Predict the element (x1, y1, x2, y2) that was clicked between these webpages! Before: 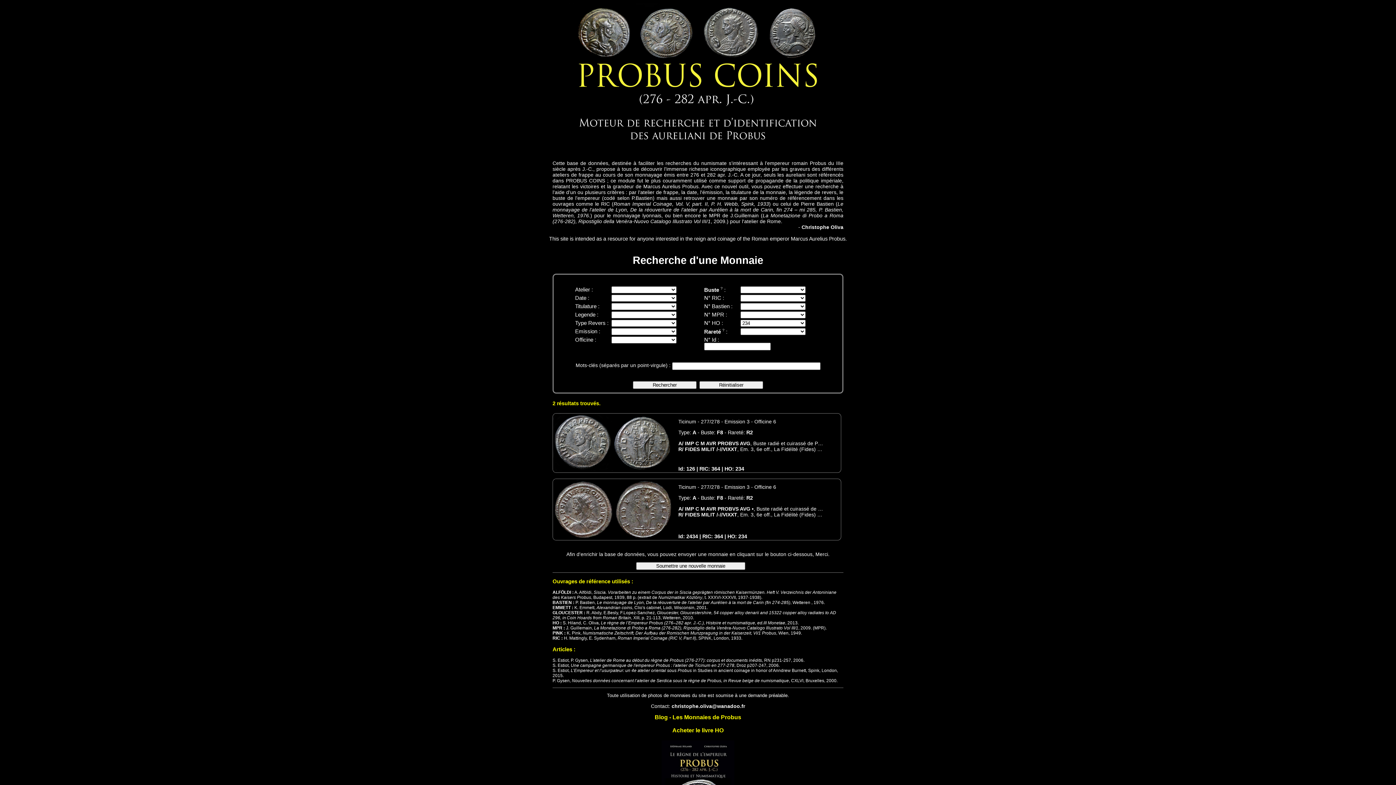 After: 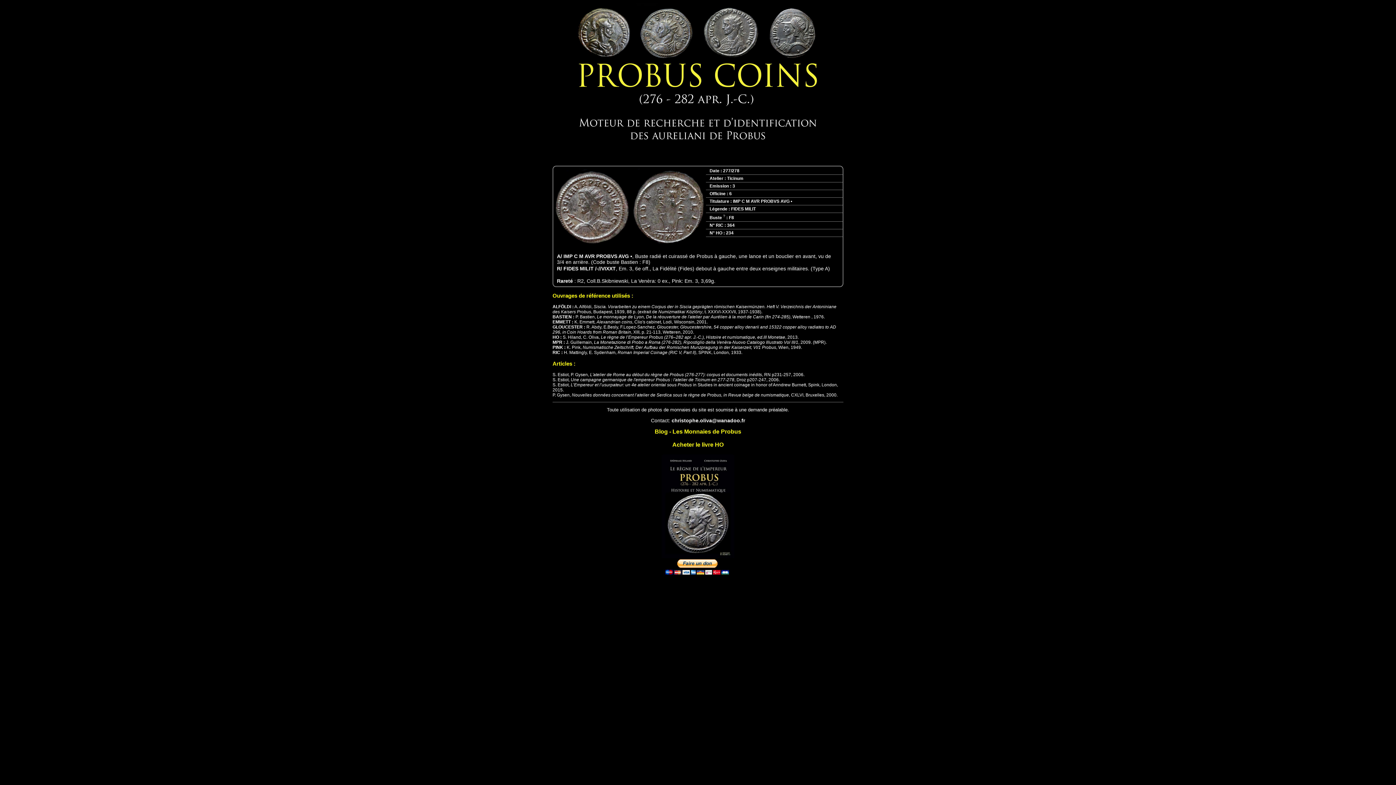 Action: bbox: (552, 478, 843, 540) label: Ticinum - 277/278 - Emission 3 - Officine 6

Type: A - Buste: F8 - Rareté: R2

A/ IMP C M AVR PROBVS AVG •, Buste radié et cuirassé de Probus à gauche, une lance et un bouclier en avant, vu de 3/4 en arrière. (Code buste Bastien : F8)
R/ FIDES MILIT /-//VIXXT, Em. 3, 6e off., La Fidélité (Fides) debout à gauche entre deux enseignes militaires. (Type A)


Id: 2434 | RIC: 364 | HO: 234